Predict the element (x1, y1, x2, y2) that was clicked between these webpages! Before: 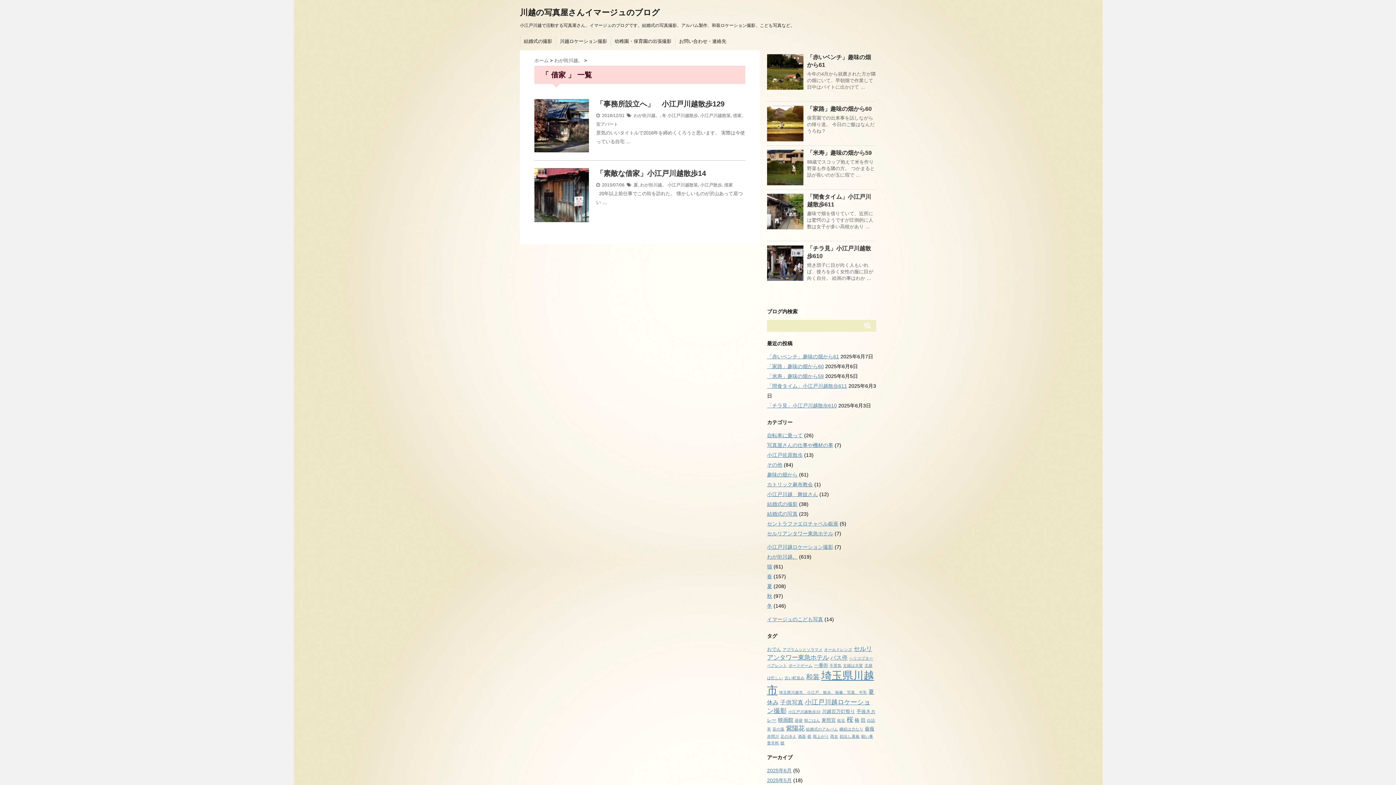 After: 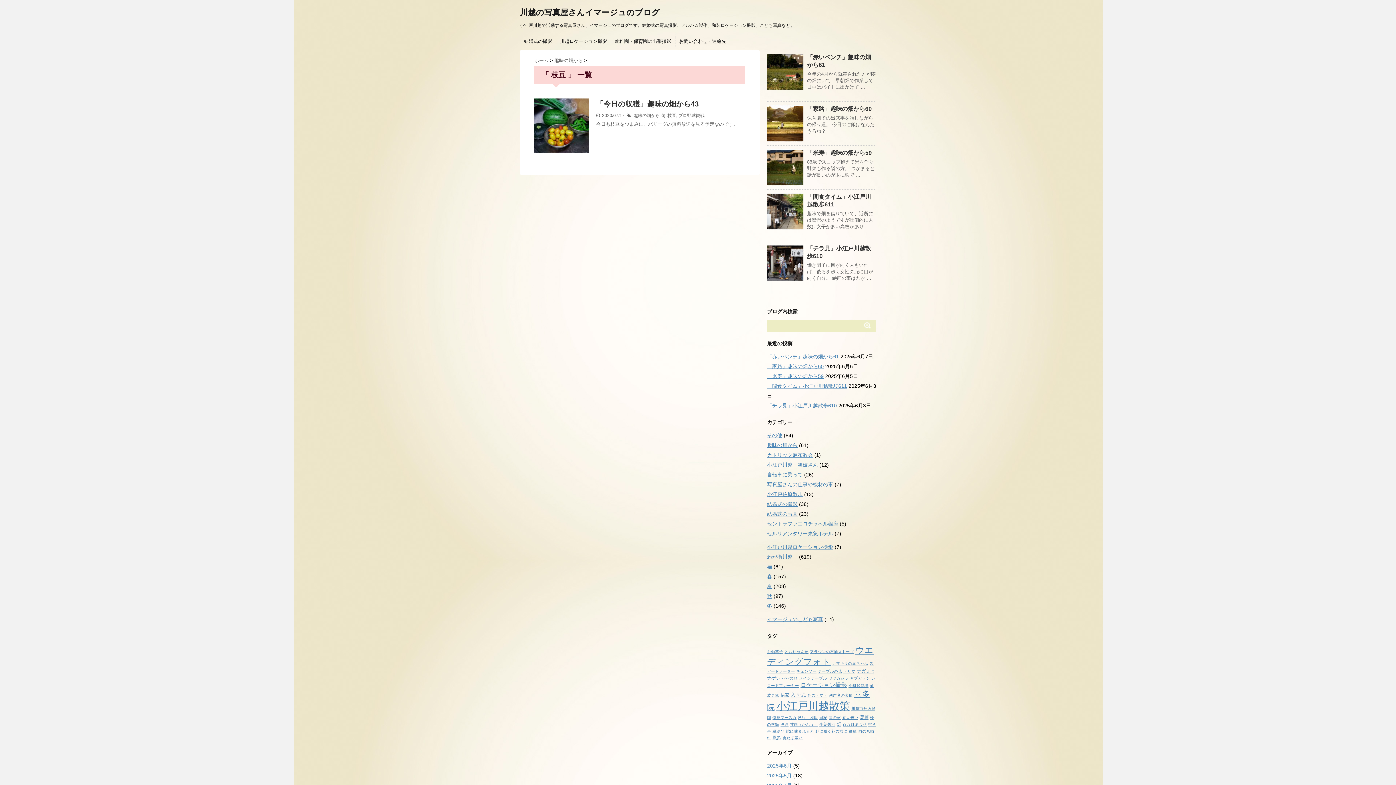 Action: label: 枝豆 (1個の項目) bbox: (837, 718, 845, 722)